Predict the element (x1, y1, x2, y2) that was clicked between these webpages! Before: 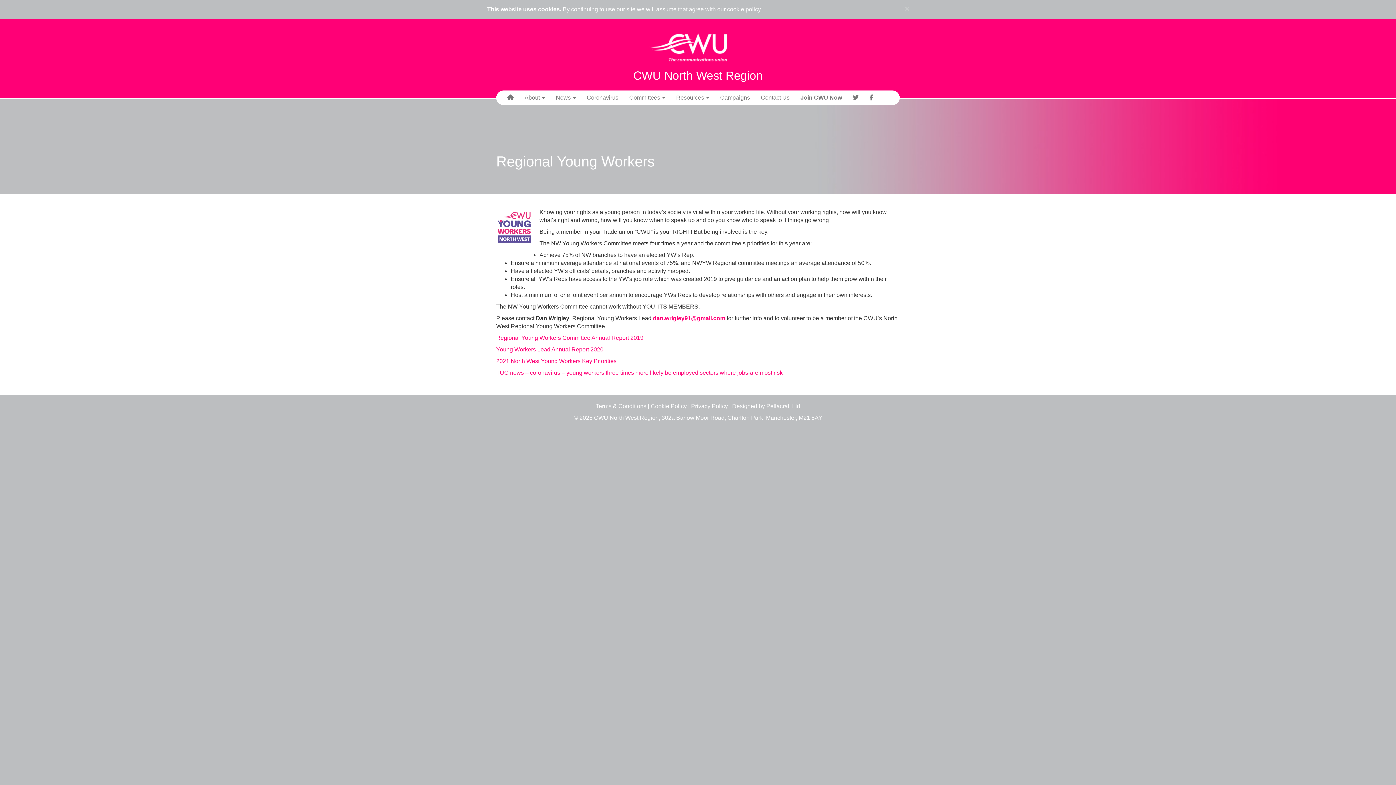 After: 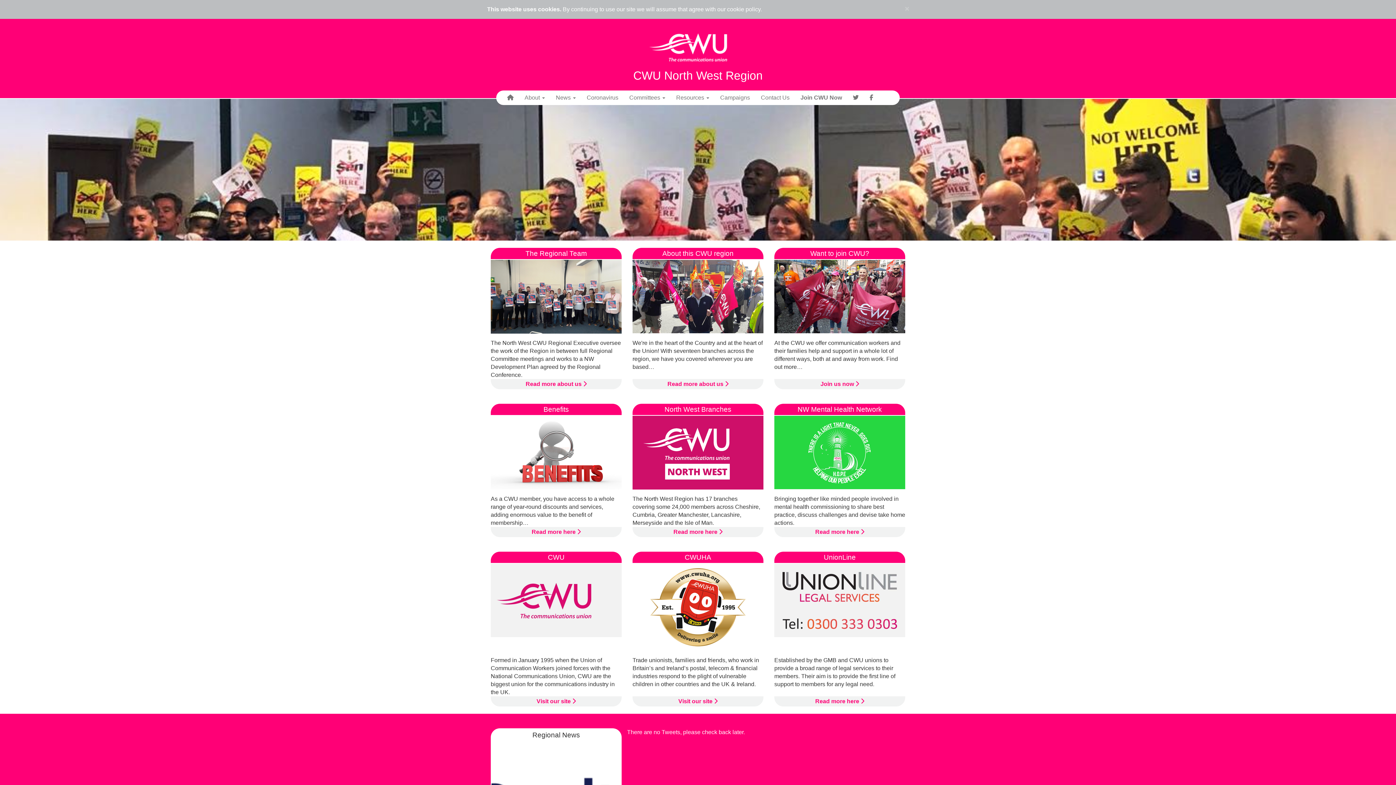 Action: bbox: (649, 43, 746, 50)